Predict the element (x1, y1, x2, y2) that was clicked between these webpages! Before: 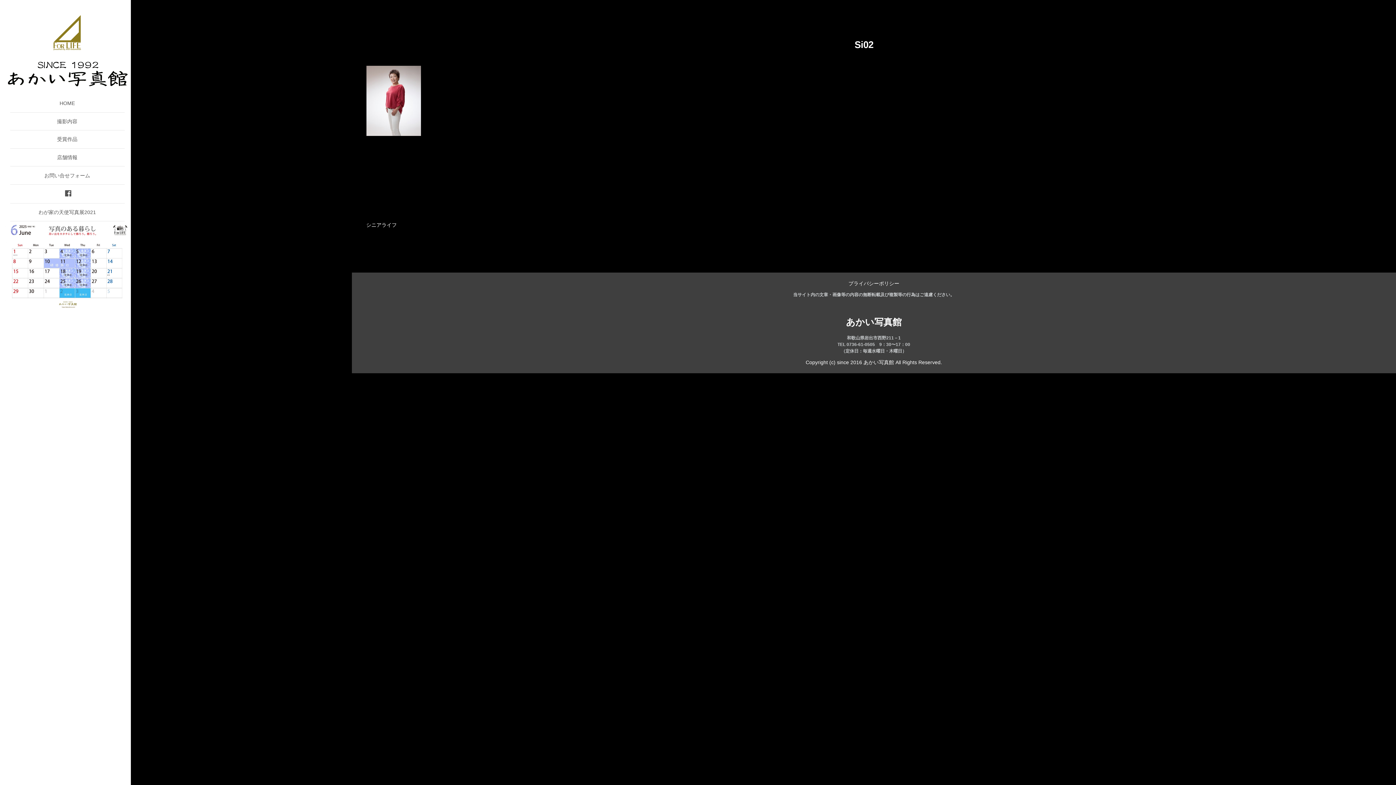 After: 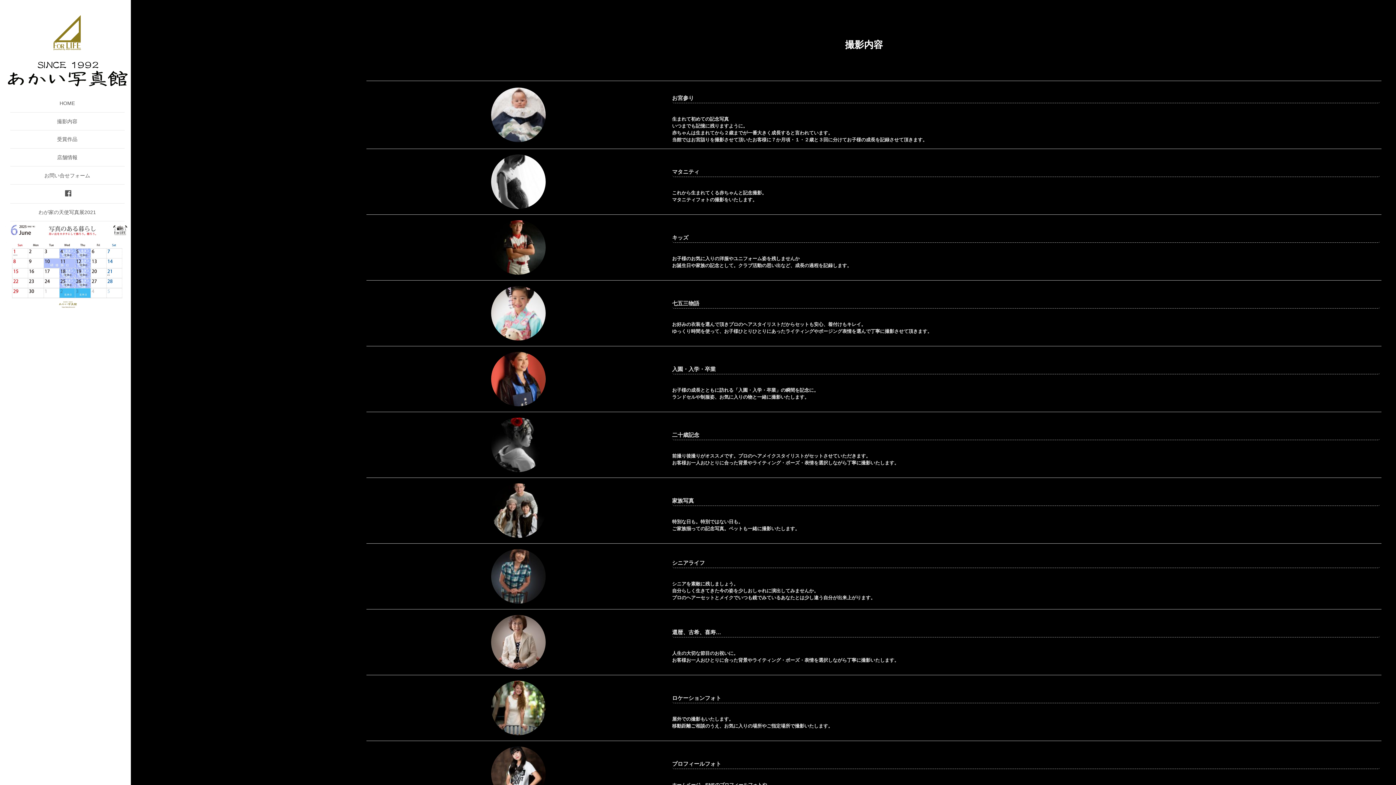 Action: label: 撮影内容 bbox: (10, 117, 124, 125)